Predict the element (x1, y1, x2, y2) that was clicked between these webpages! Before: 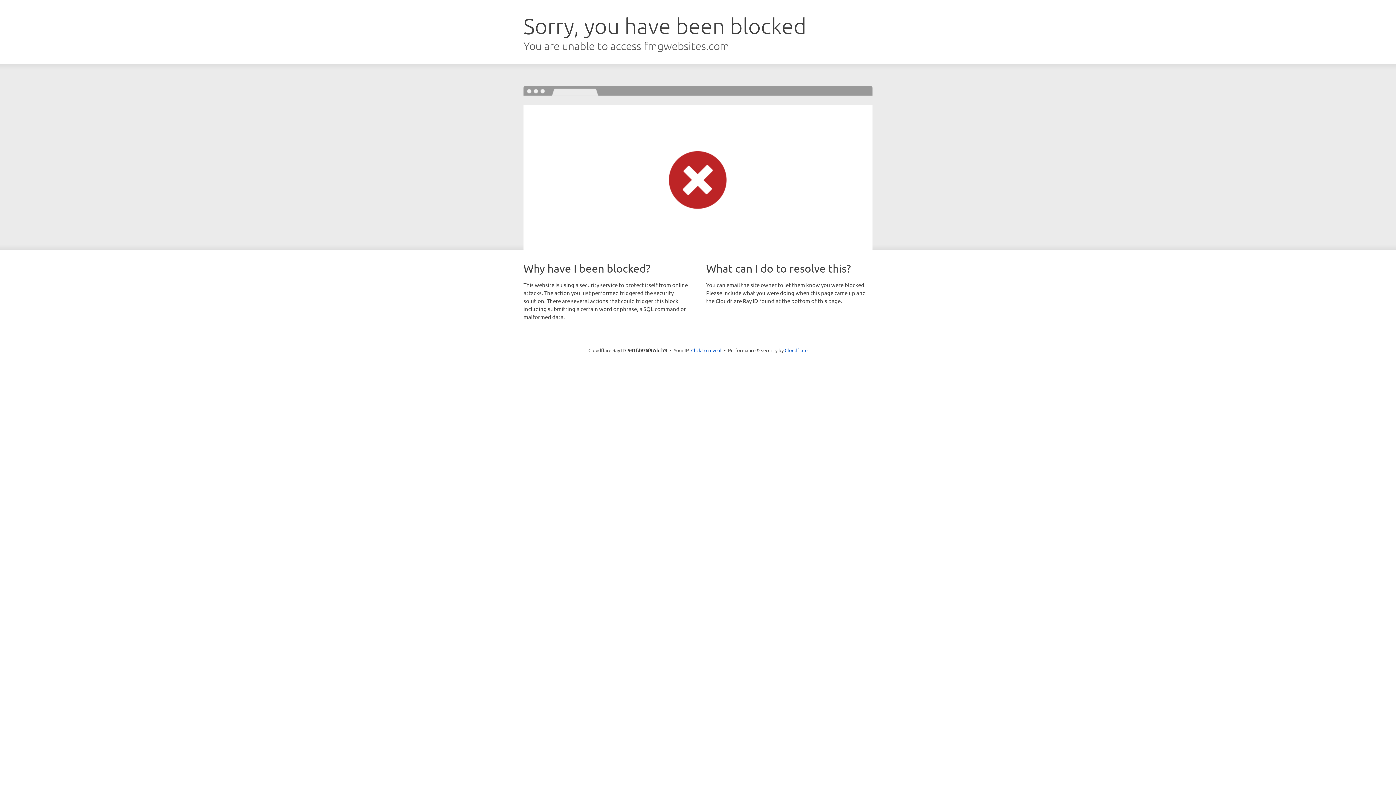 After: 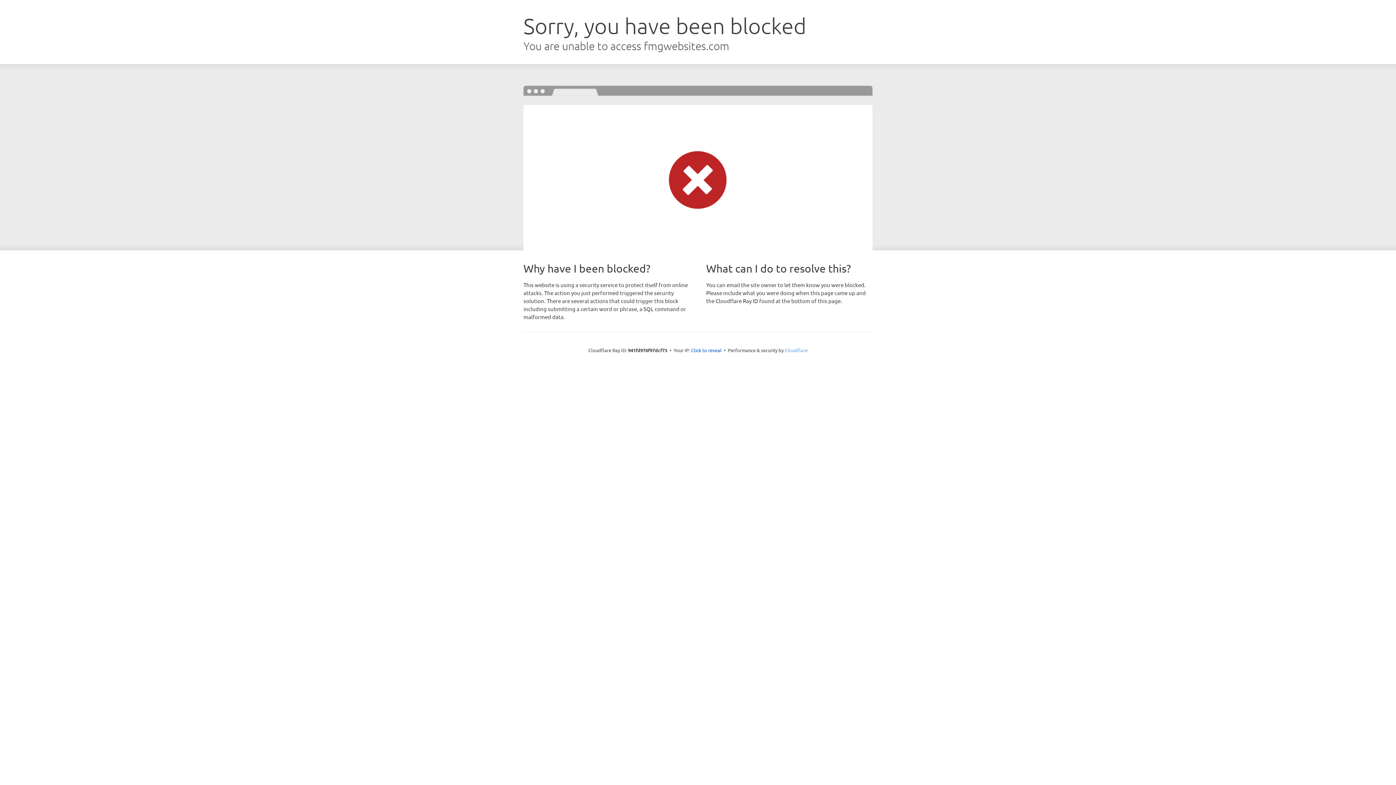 Action: label: Cloudflare bbox: (784, 347, 807, 353)